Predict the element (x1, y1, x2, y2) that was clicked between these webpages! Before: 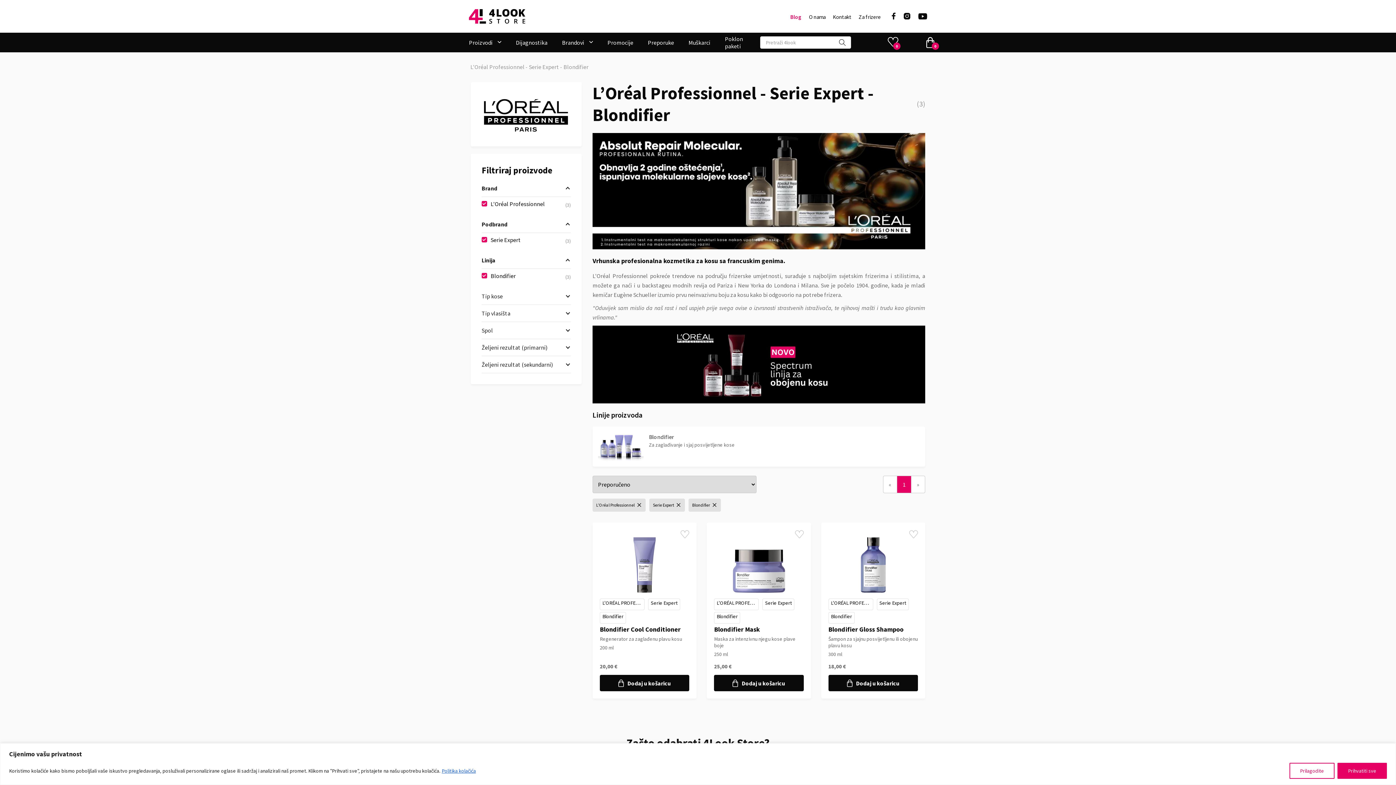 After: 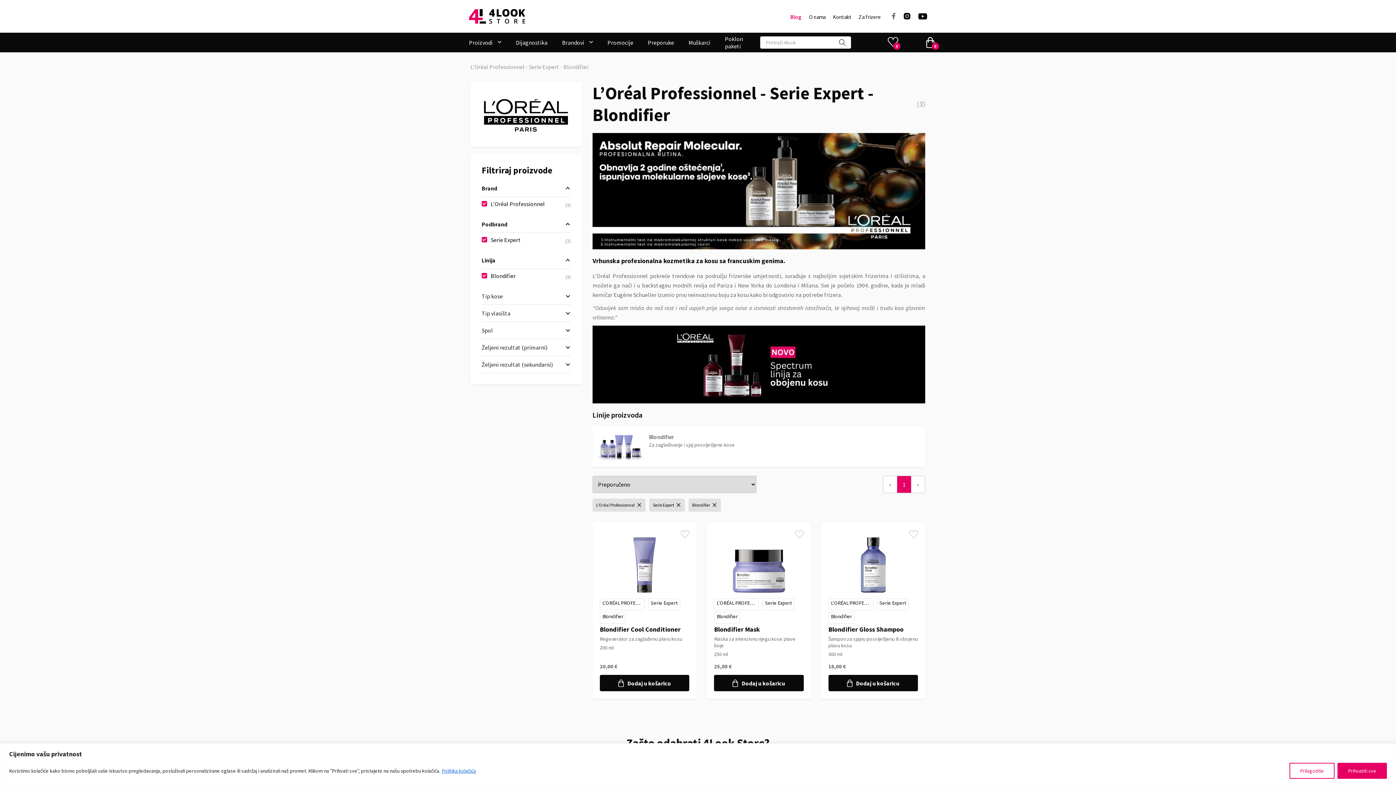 Action: label:  bbox: (892, 11, 896, 21)